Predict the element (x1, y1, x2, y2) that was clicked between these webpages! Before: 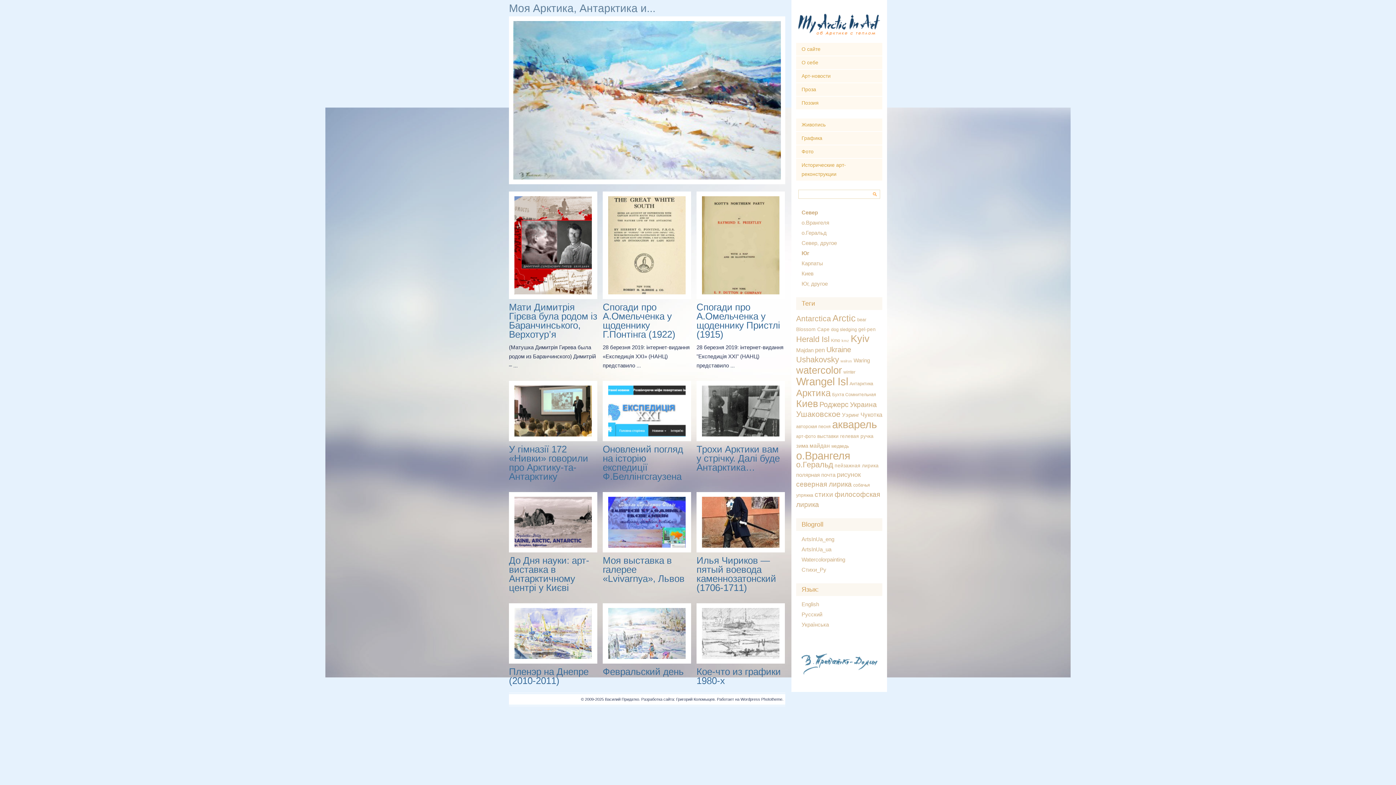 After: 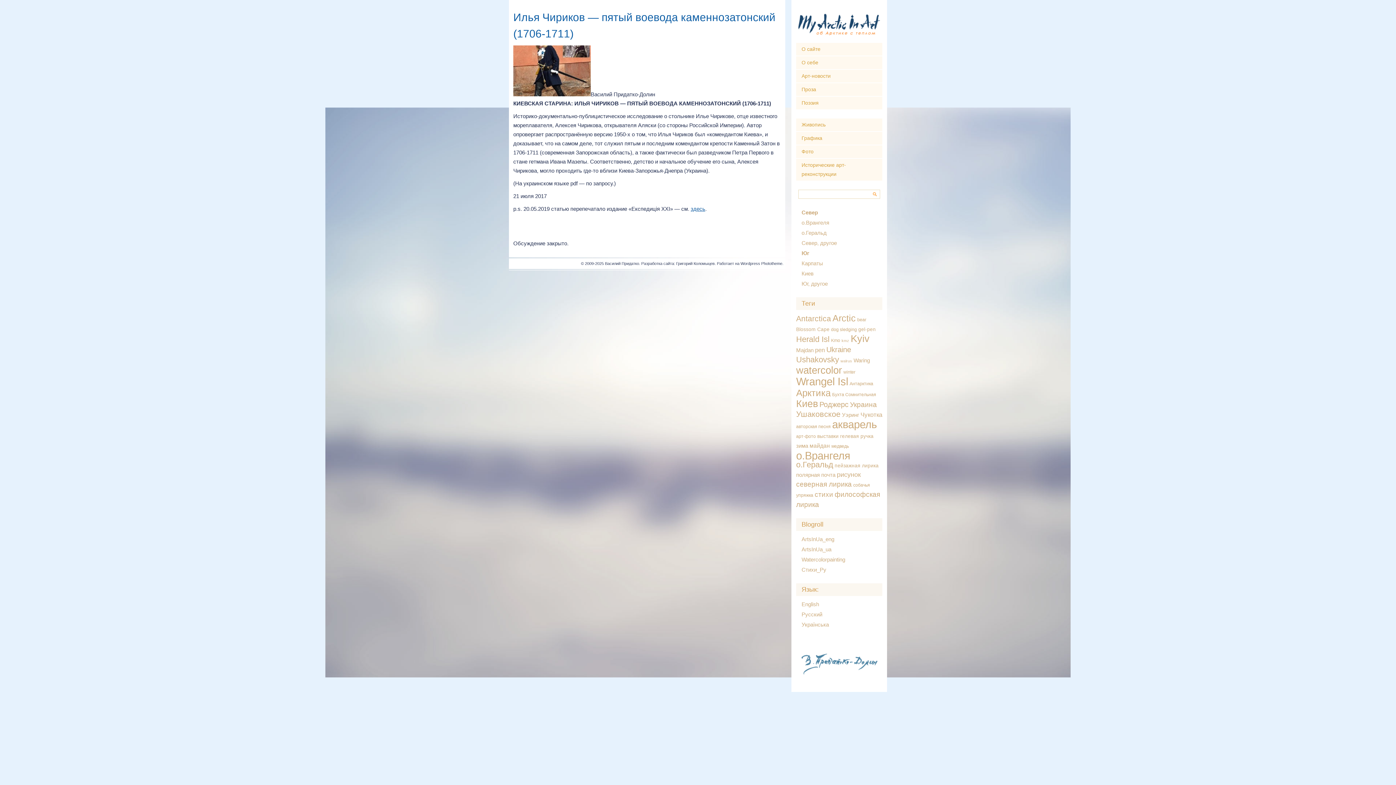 Action: bbox: (696, 492, 785, 552)